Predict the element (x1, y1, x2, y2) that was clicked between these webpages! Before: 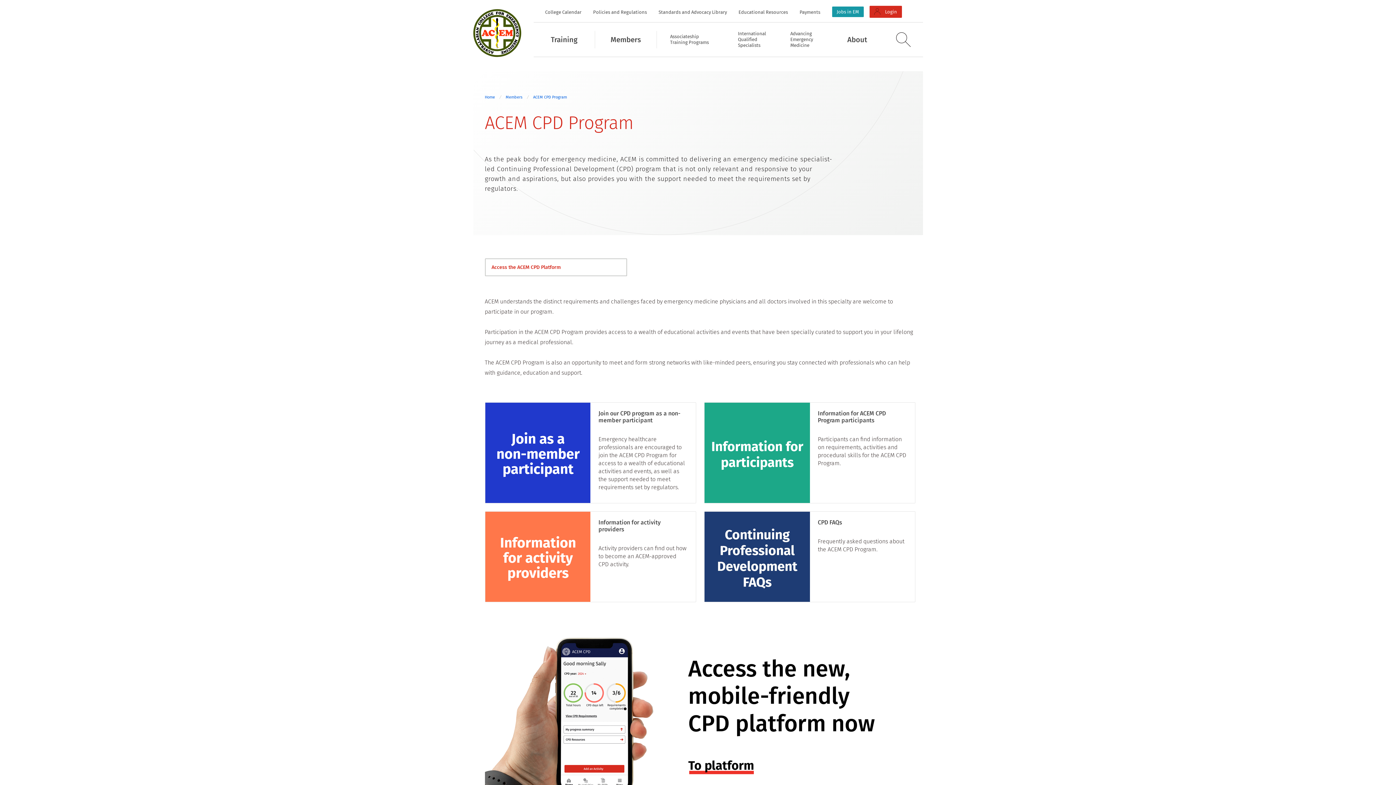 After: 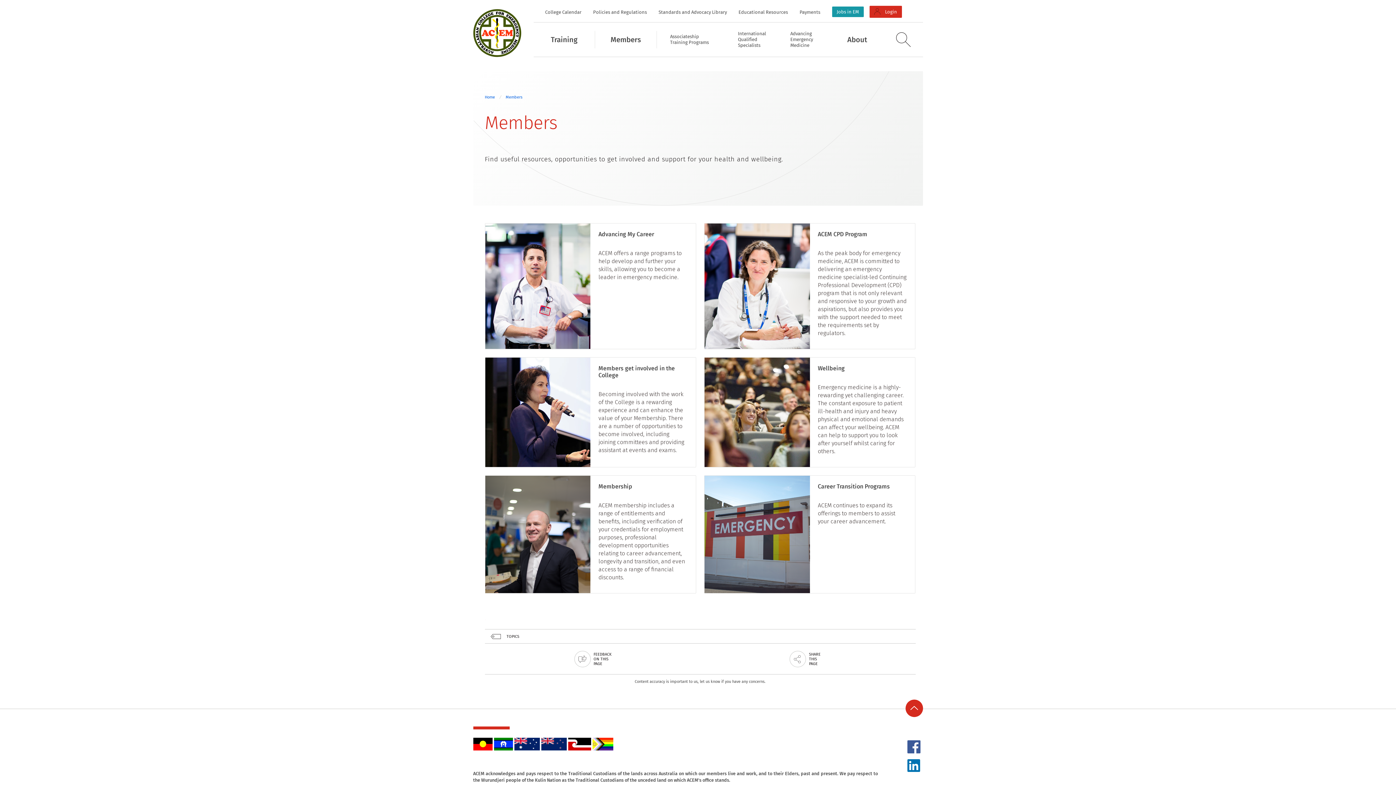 Action: label: Members bbox: (595, 22, 657, 56)